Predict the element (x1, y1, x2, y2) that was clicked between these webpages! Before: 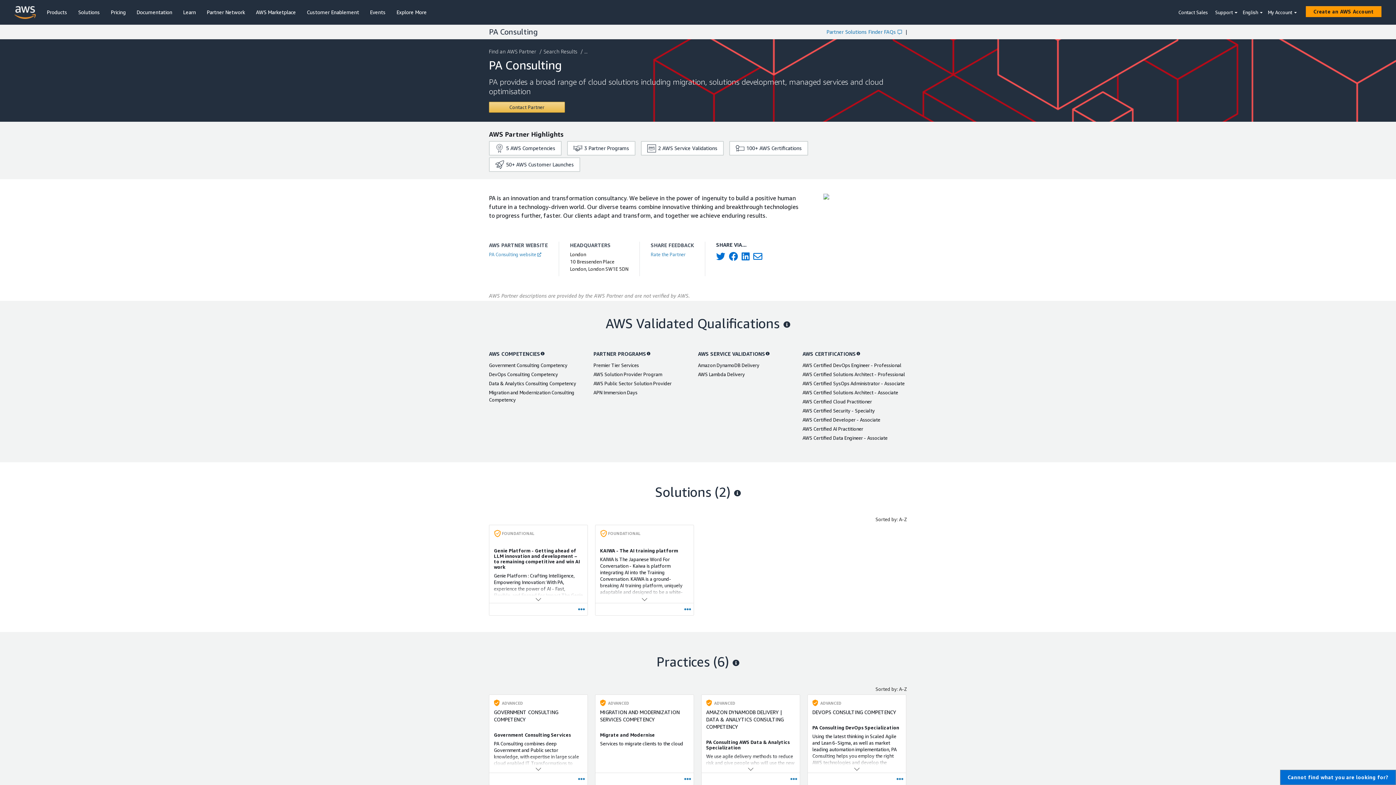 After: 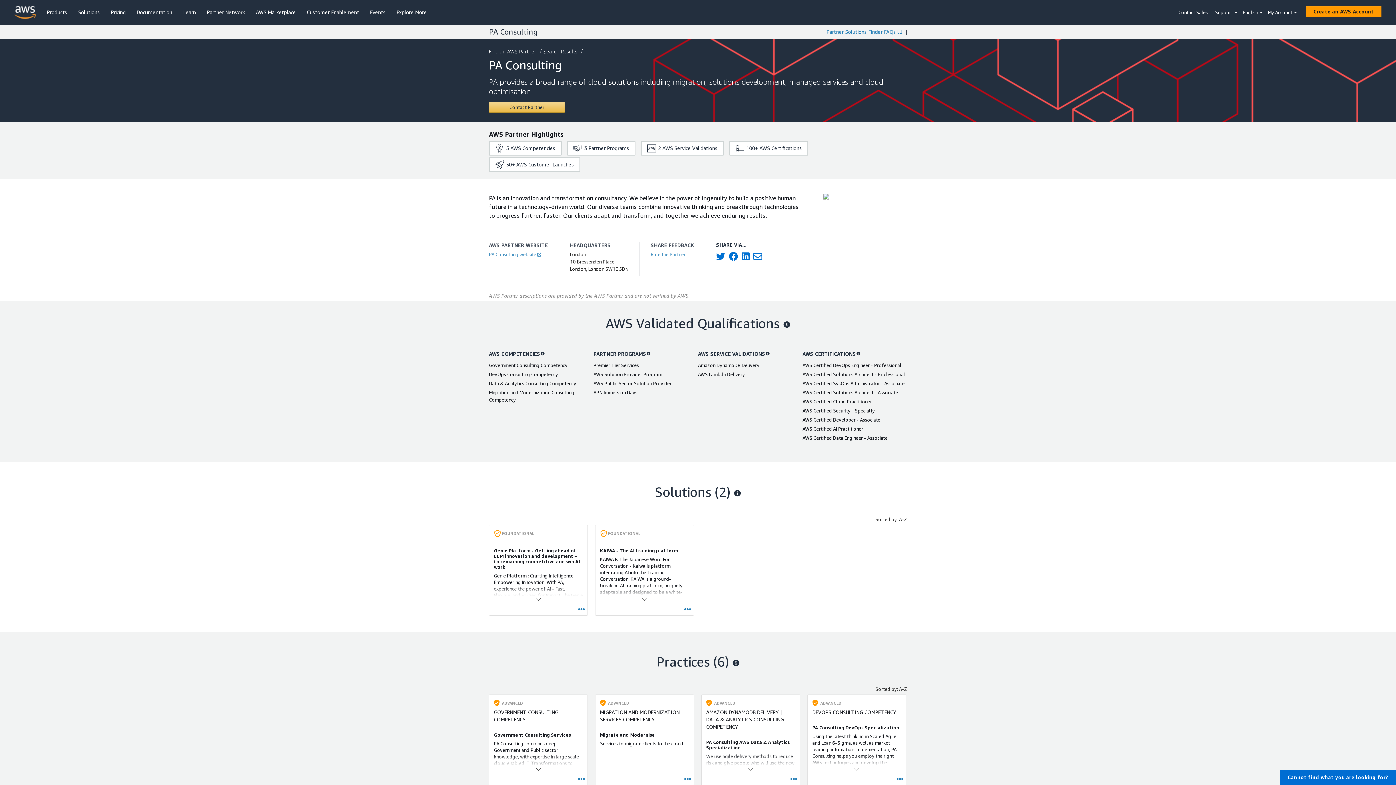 Action: bbox: (751, 250, 764, 263)